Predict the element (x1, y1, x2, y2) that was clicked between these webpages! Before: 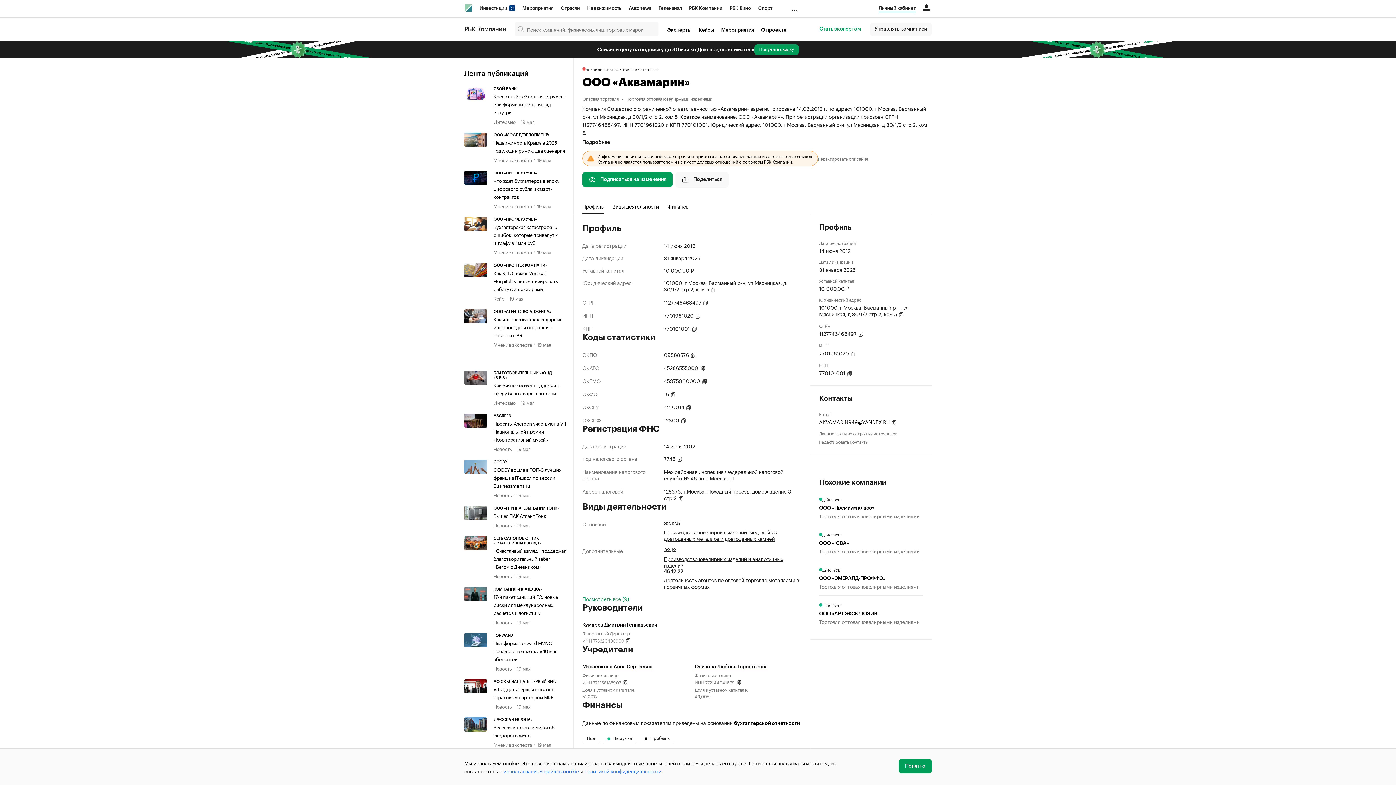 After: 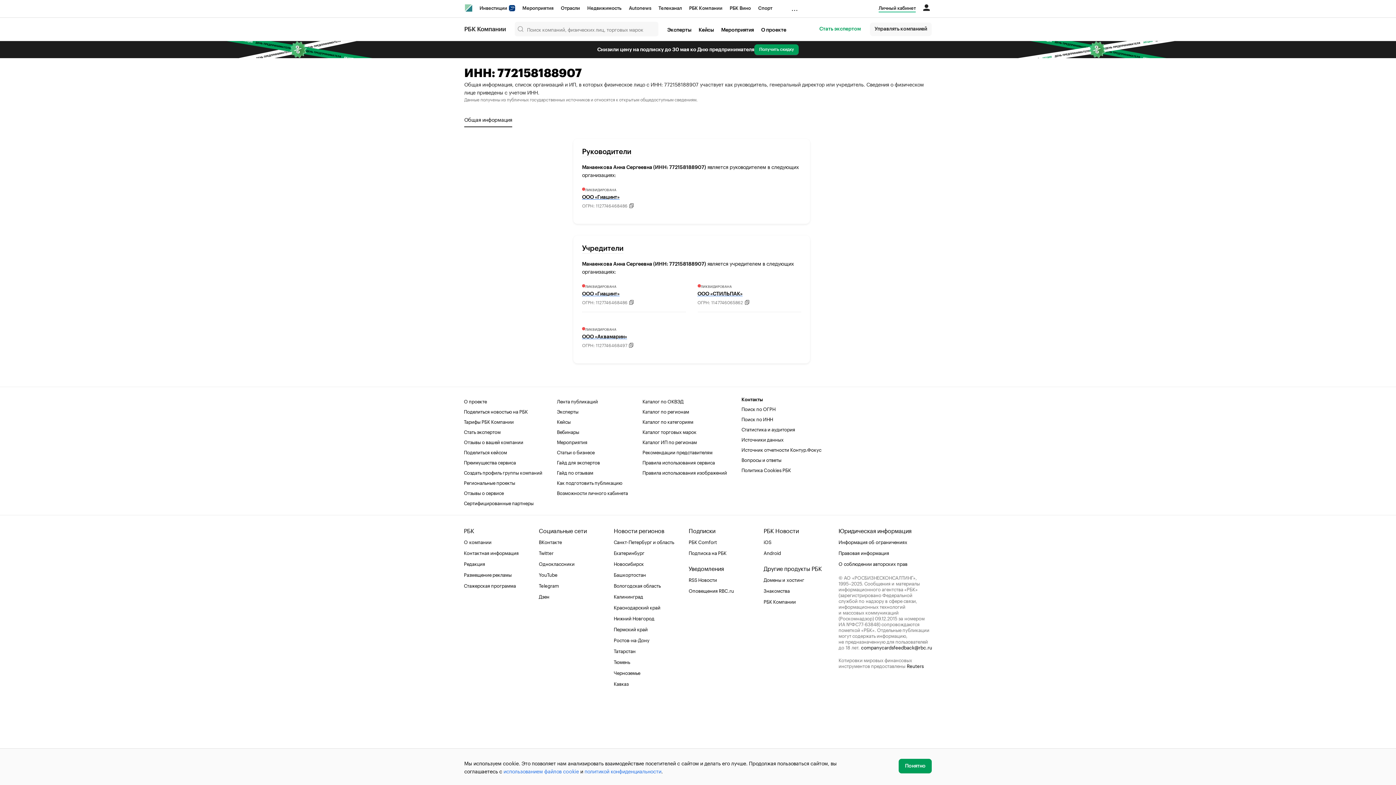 Action: label: Манаенкова Анна Сергеевна bbox: (582, 663, 689, 671)